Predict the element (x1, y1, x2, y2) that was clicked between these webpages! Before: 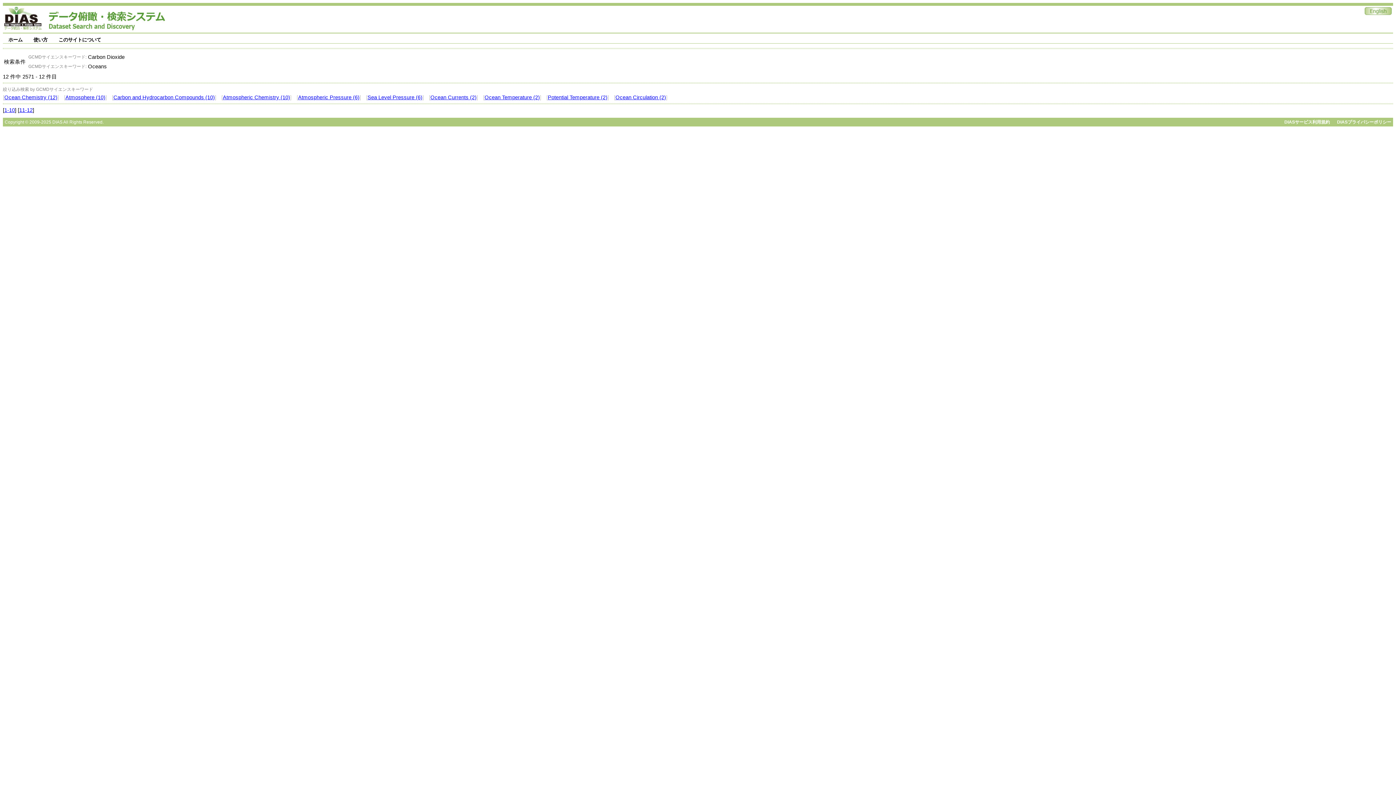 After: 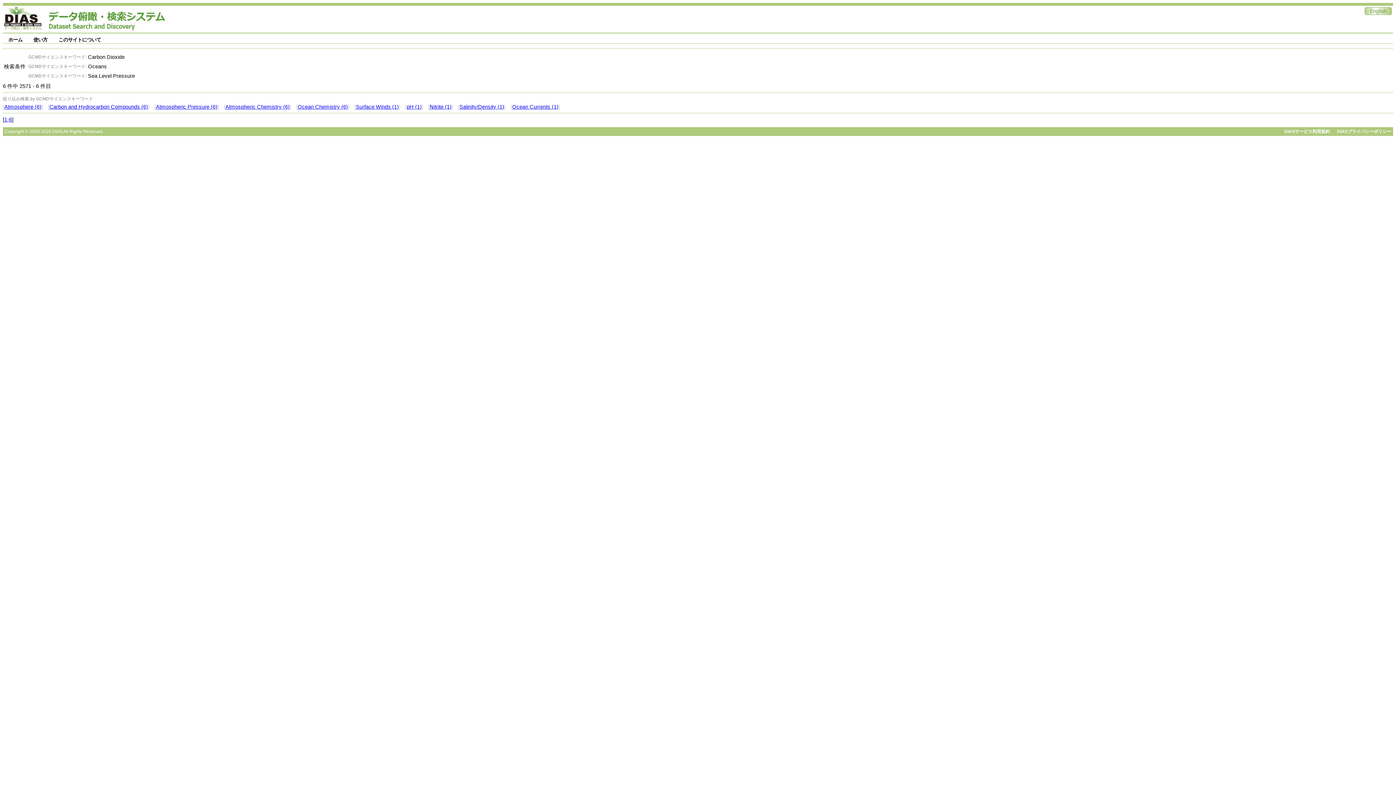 Action: bbox: (367, 94, 422, 100) label: Sea Level Pressure (6)